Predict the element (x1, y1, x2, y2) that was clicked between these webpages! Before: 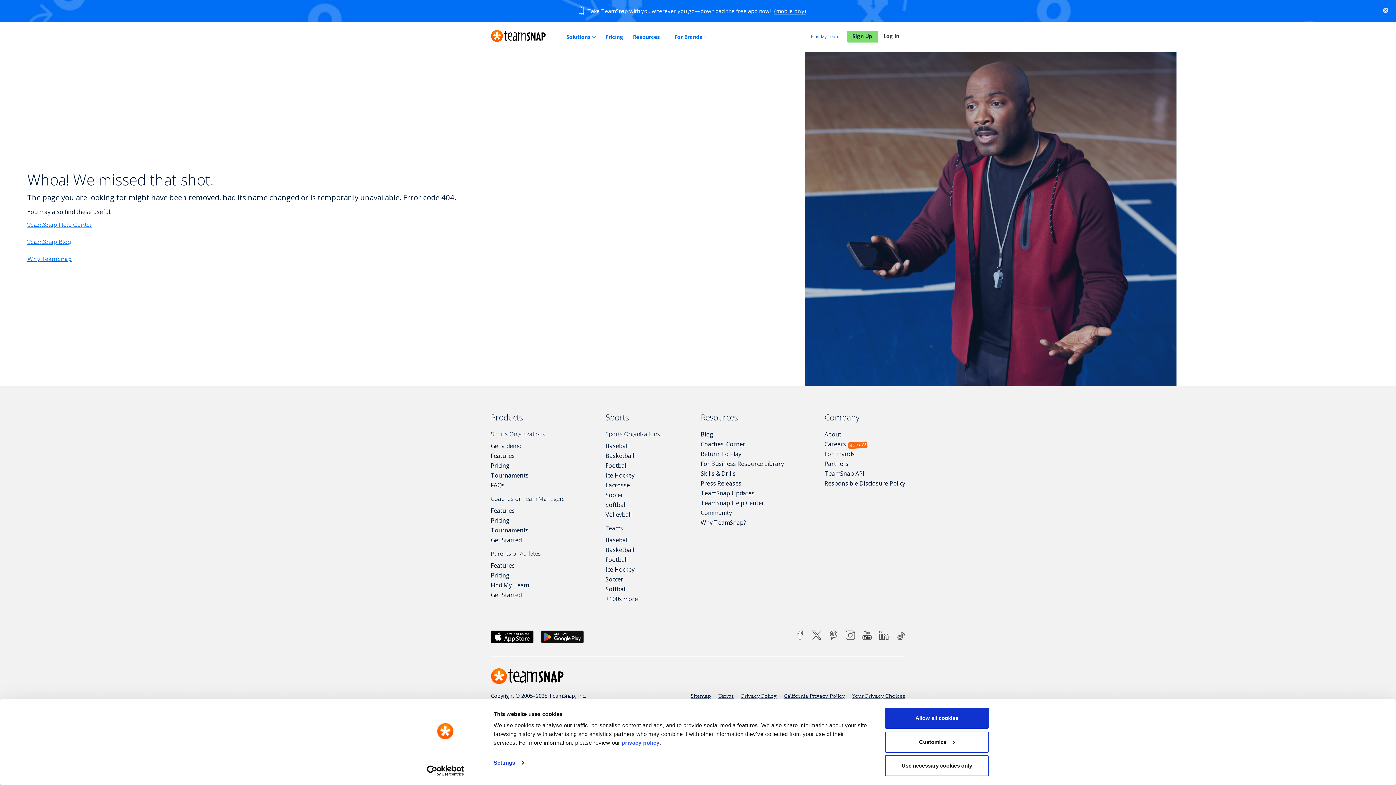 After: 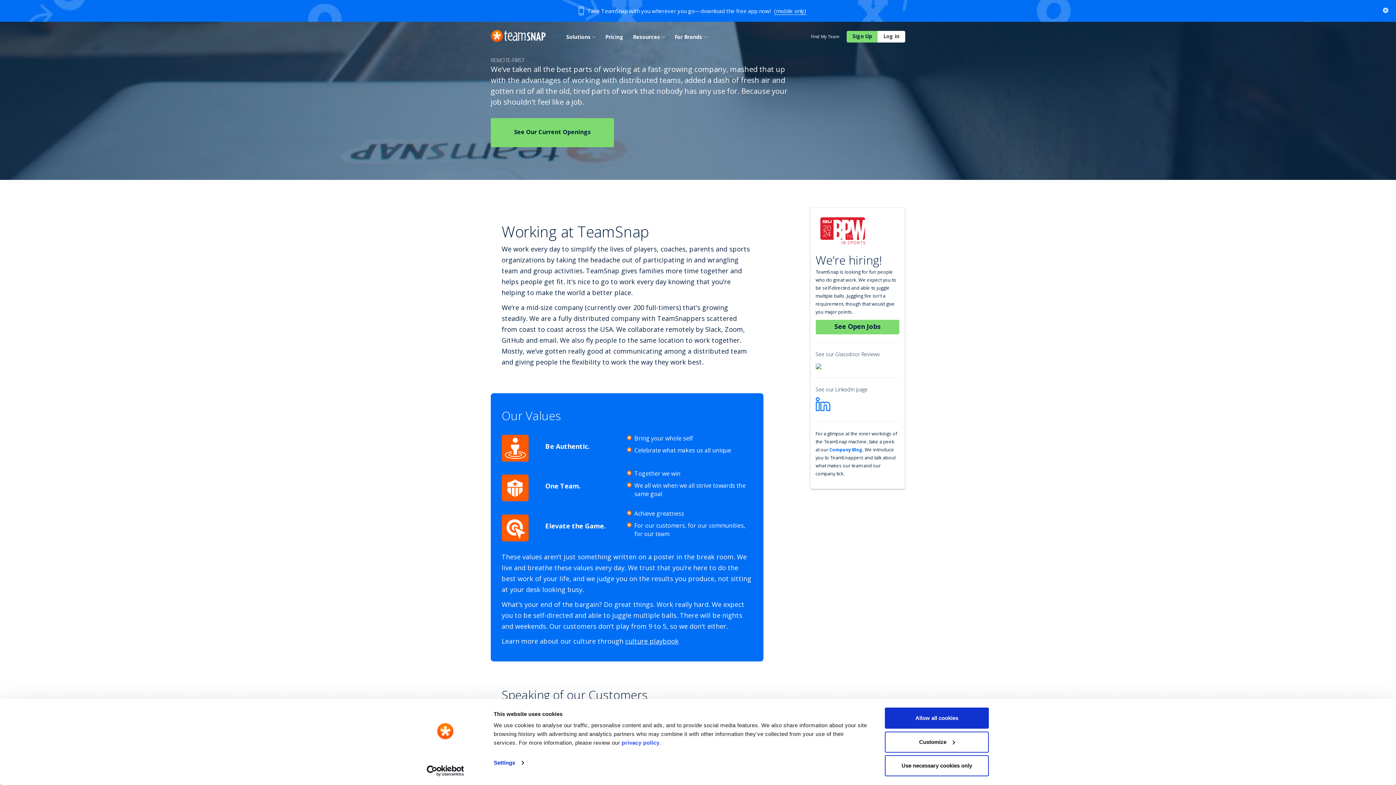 Action: bbox: (824, 440, 869, 448) label: CareersHIRING!